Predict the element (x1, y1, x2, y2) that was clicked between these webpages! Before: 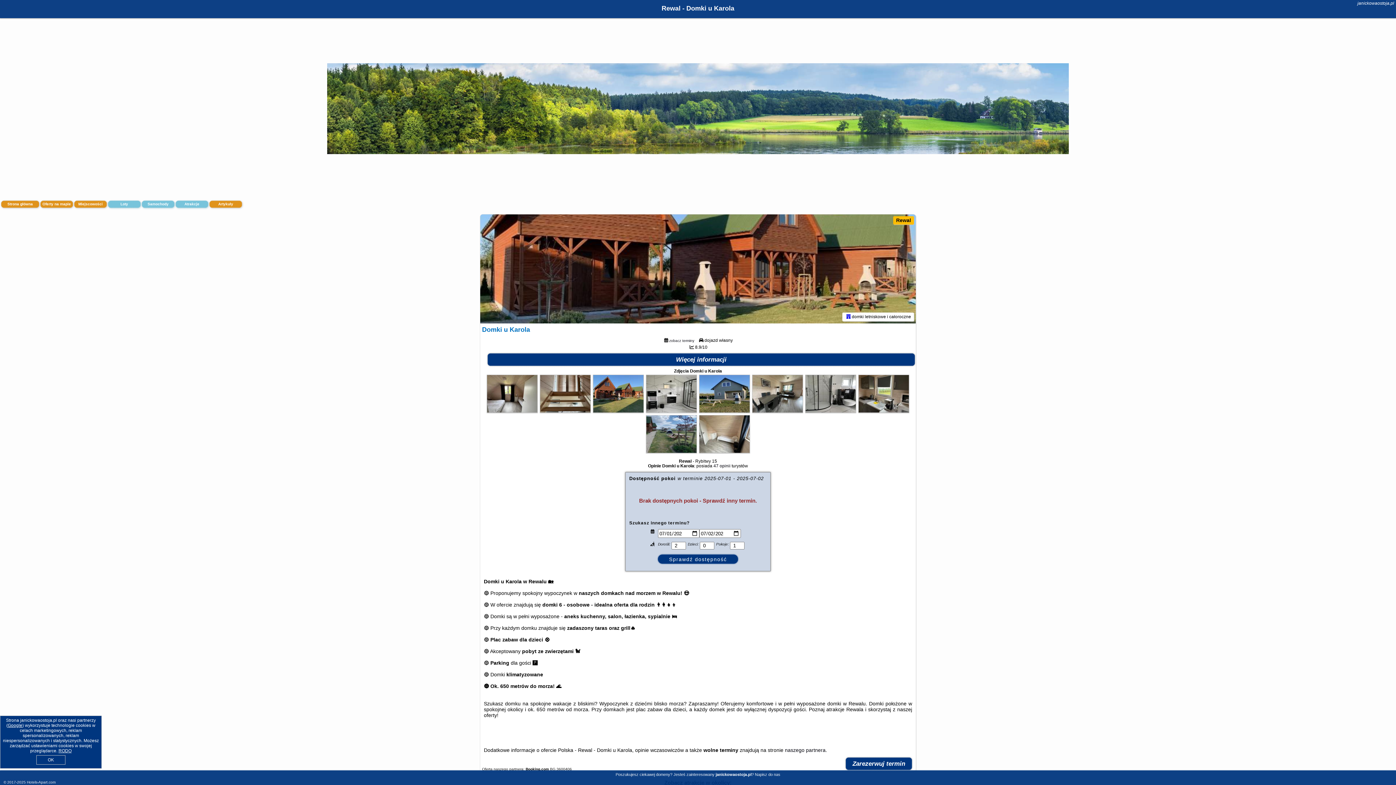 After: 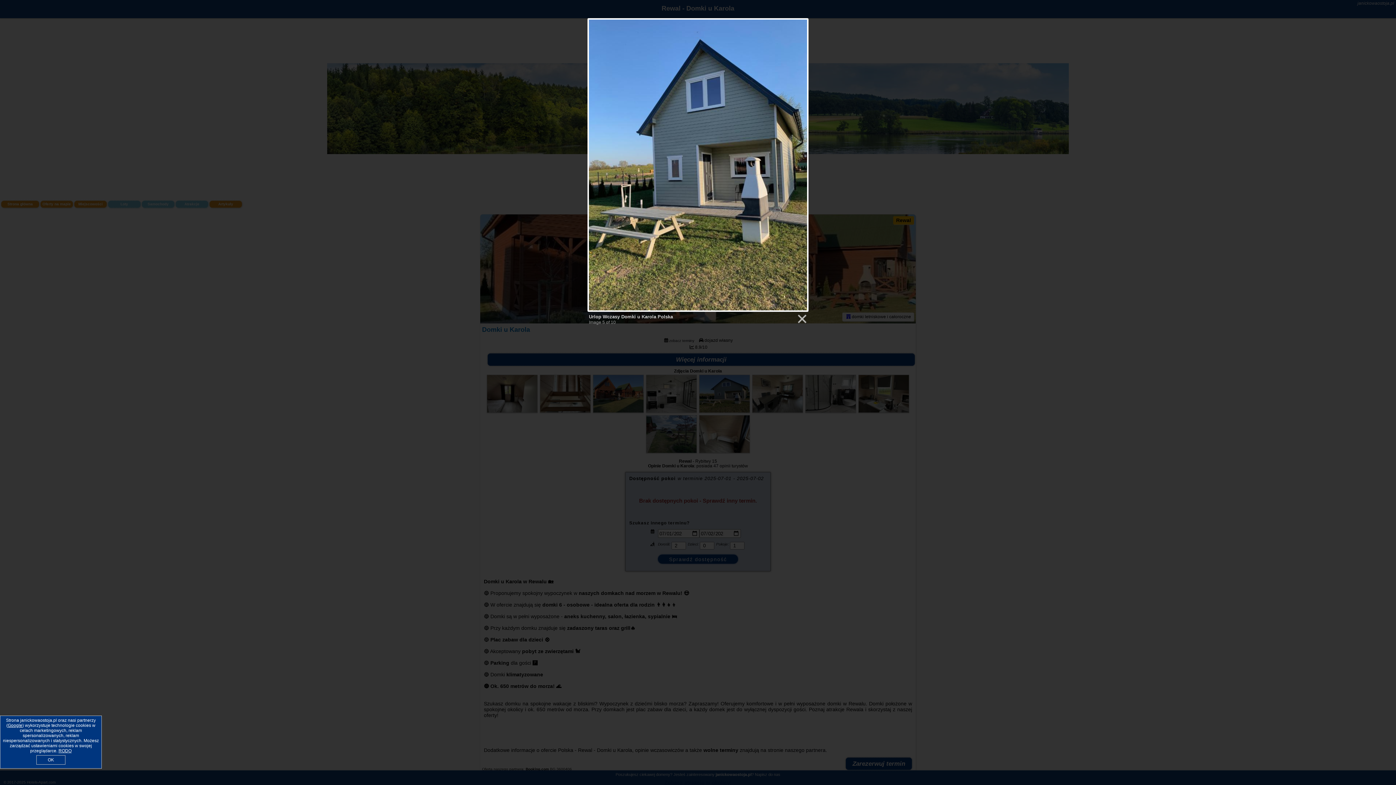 Action: bbox: (699, 408, 749, 413)